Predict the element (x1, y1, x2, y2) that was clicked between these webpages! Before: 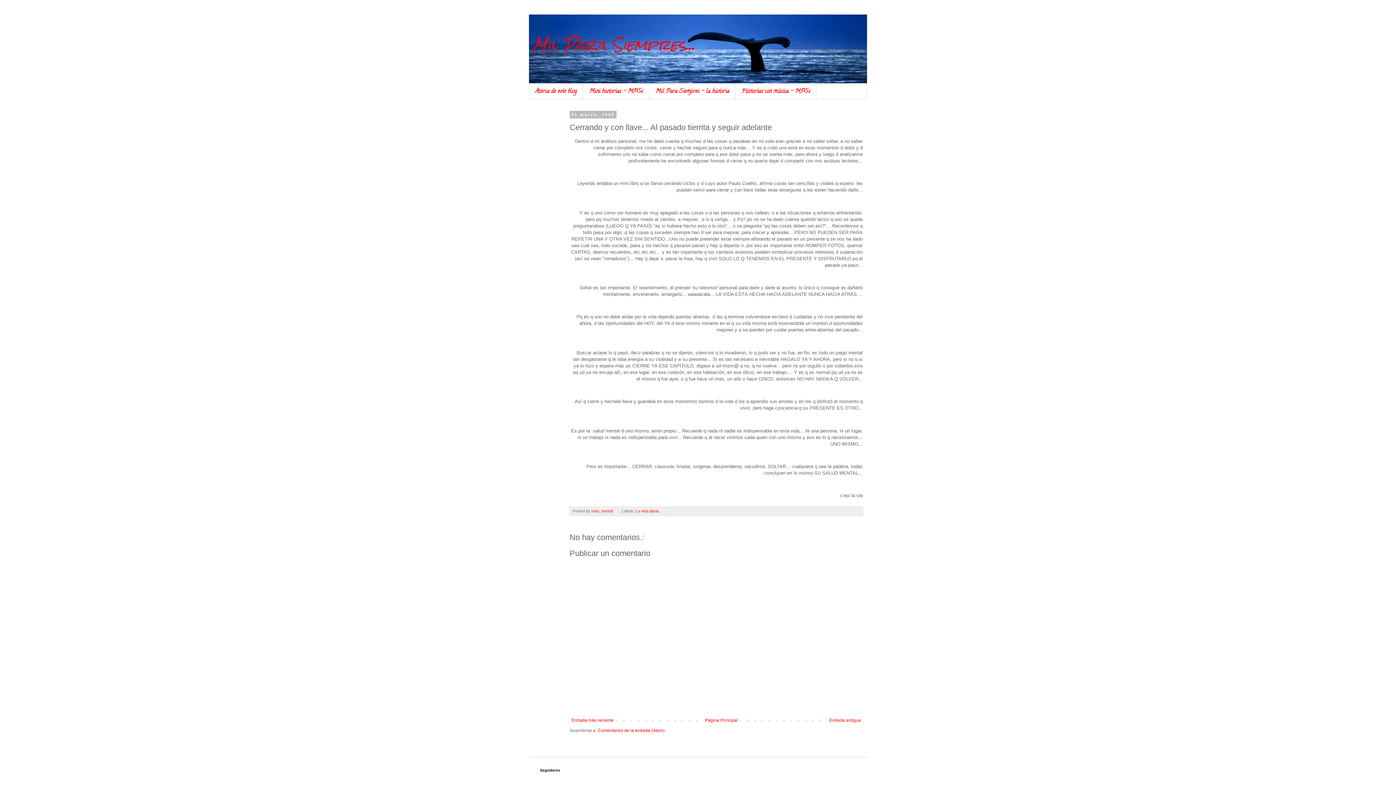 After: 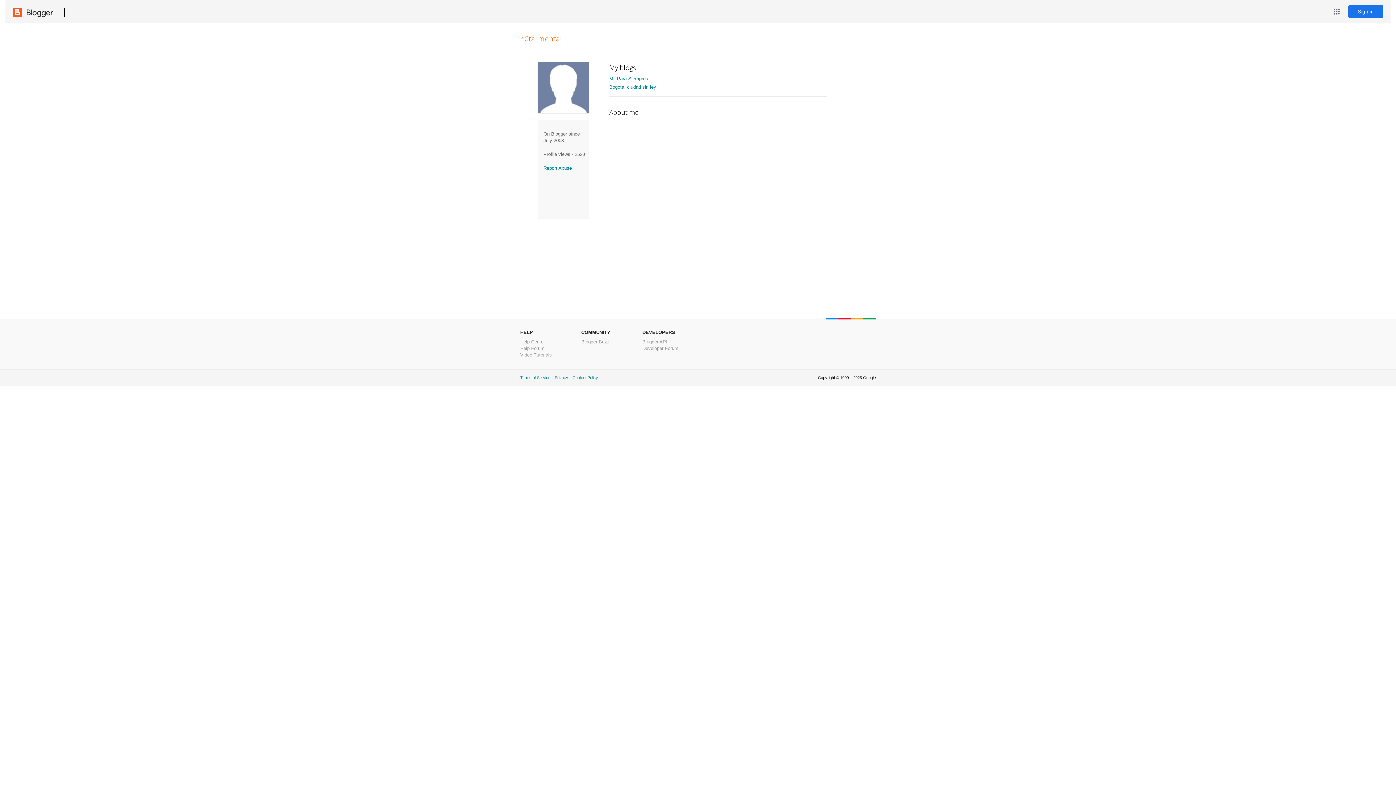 Action: label: n0ta_mental  bbox: (591, 509, 614, 513)